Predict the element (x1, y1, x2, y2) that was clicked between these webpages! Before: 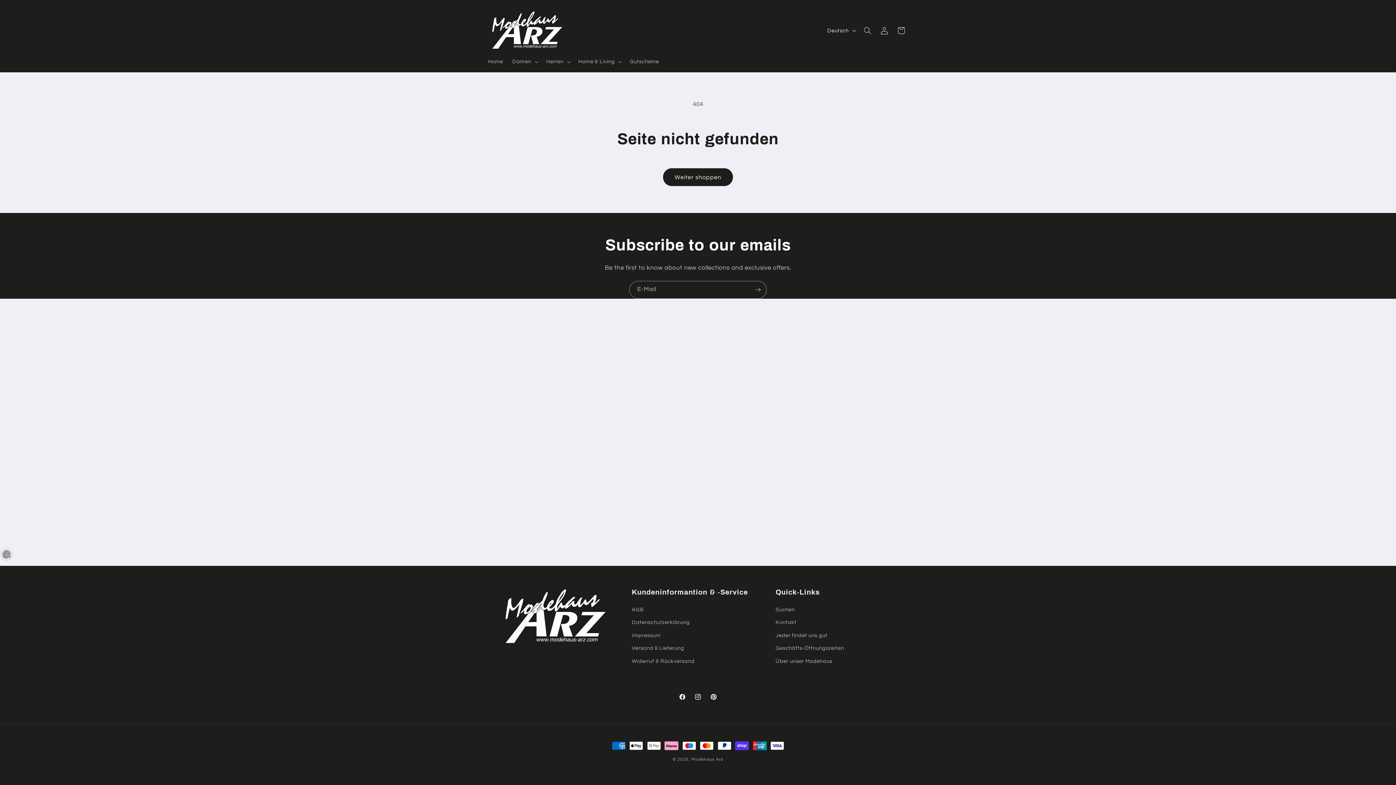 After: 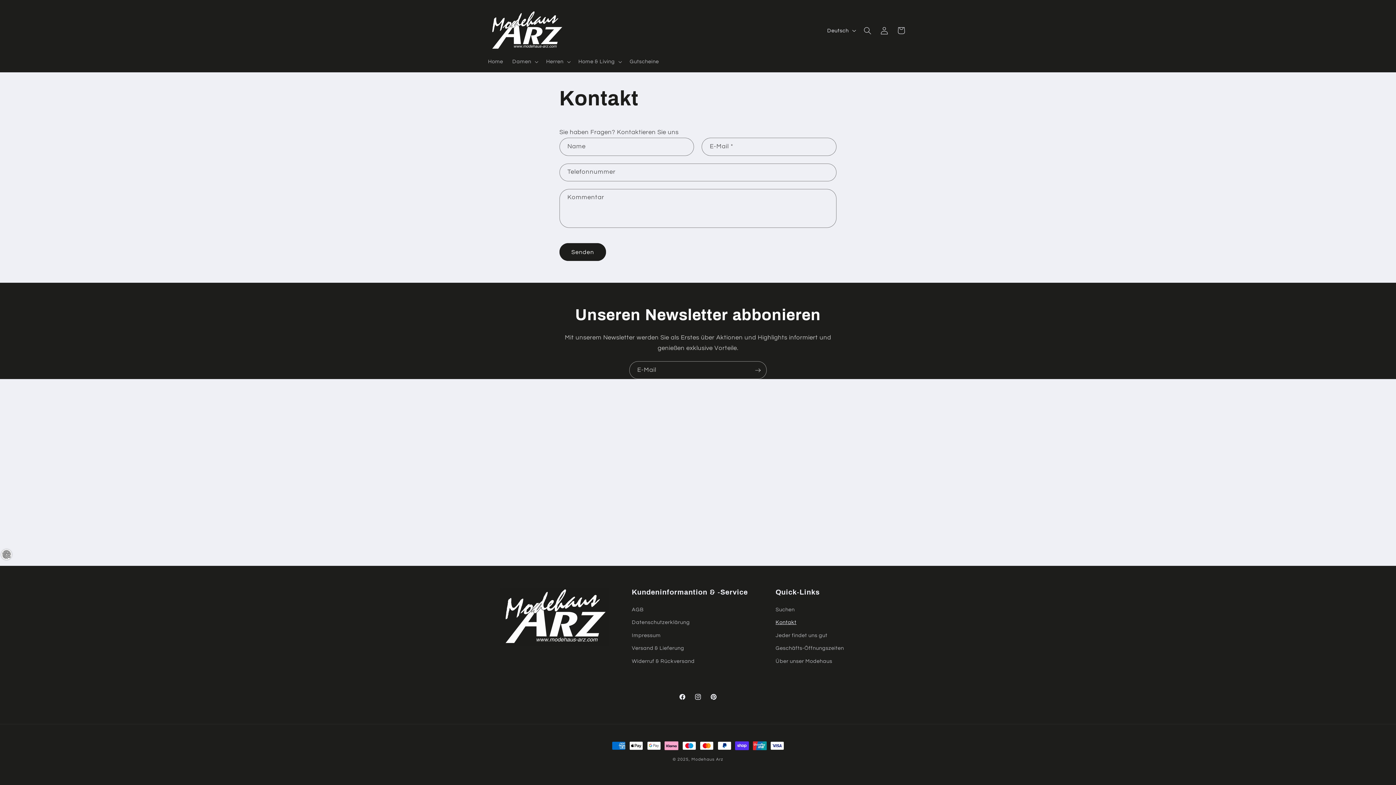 Action: bbox: (775, 616, 796, 629) label: Kontakt